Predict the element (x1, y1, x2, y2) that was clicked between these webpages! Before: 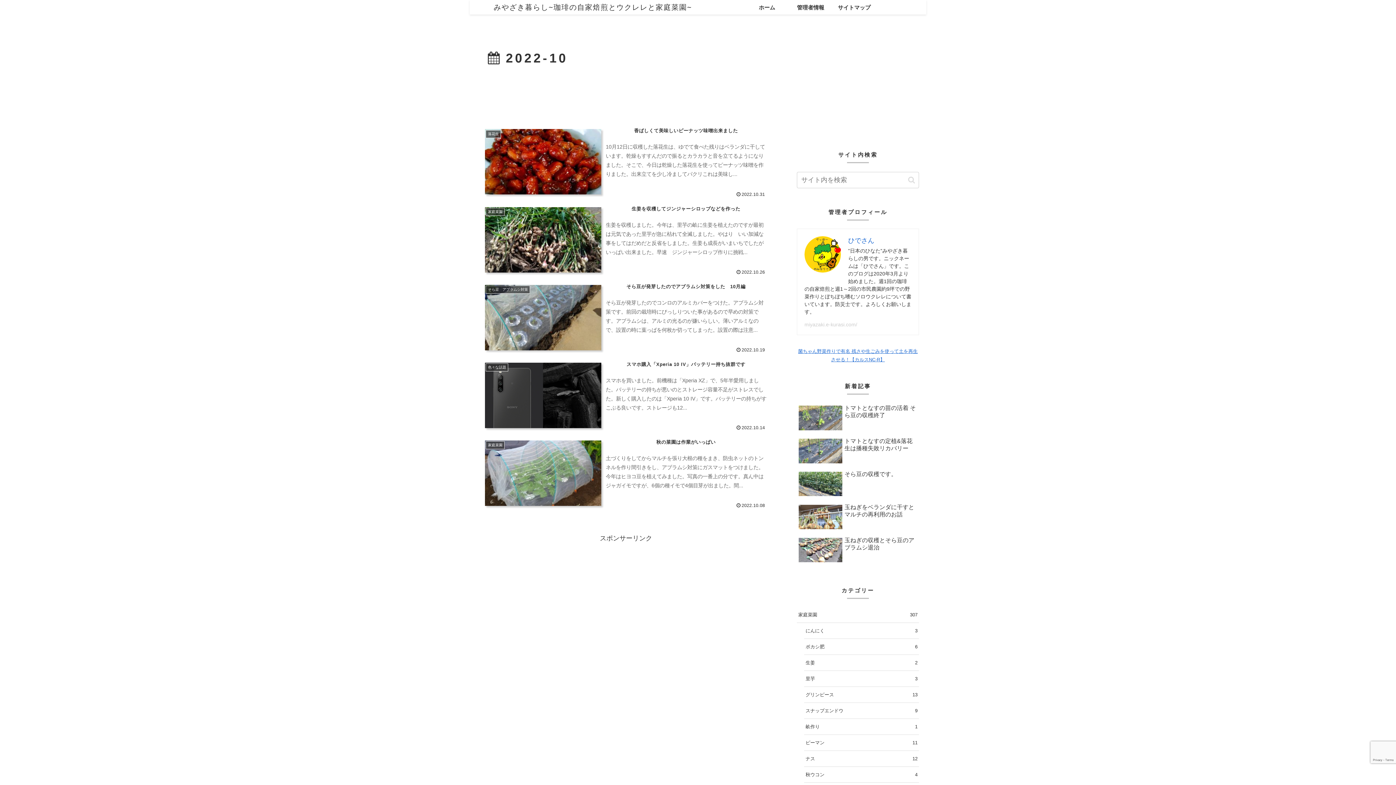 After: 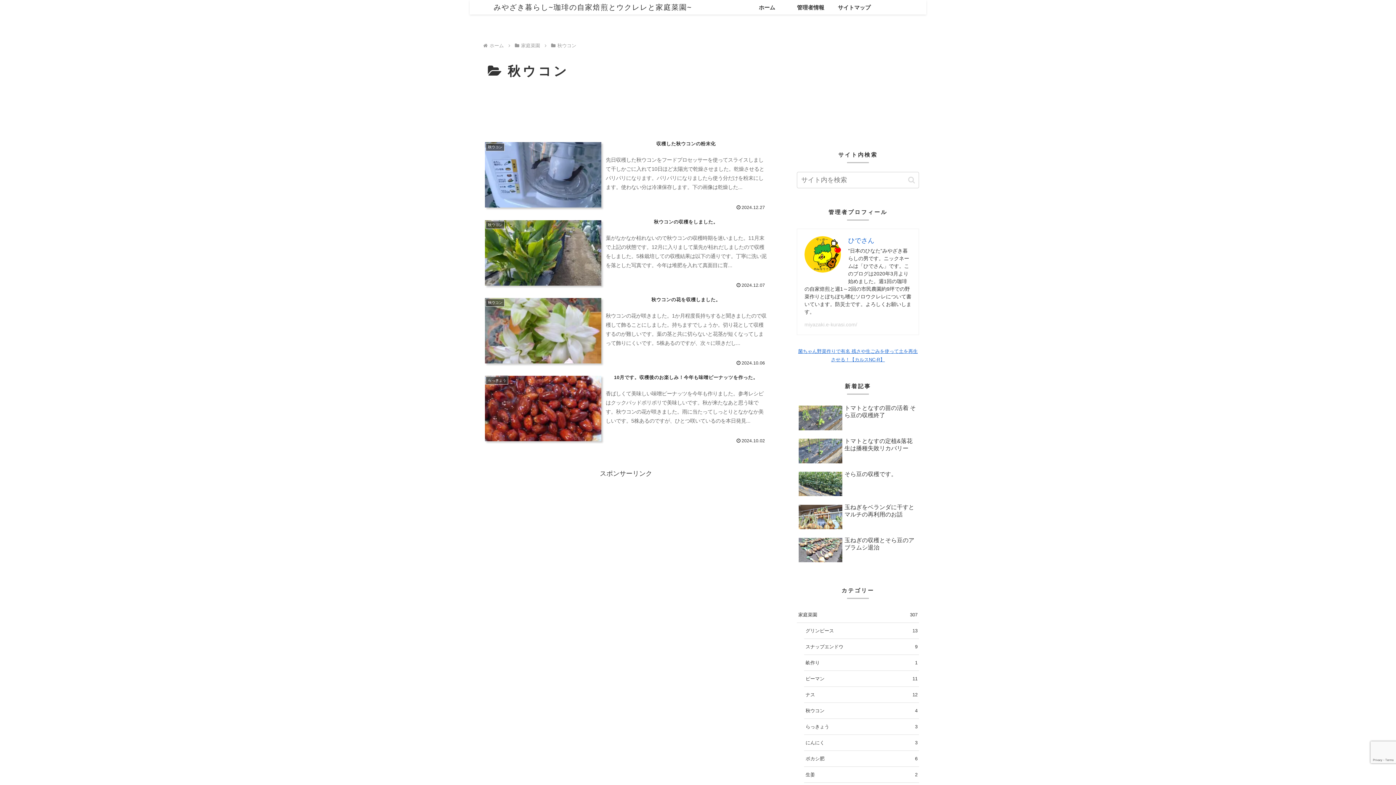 Action: bbox: (804, 767, 919, 783) label: 秋ウコン
4